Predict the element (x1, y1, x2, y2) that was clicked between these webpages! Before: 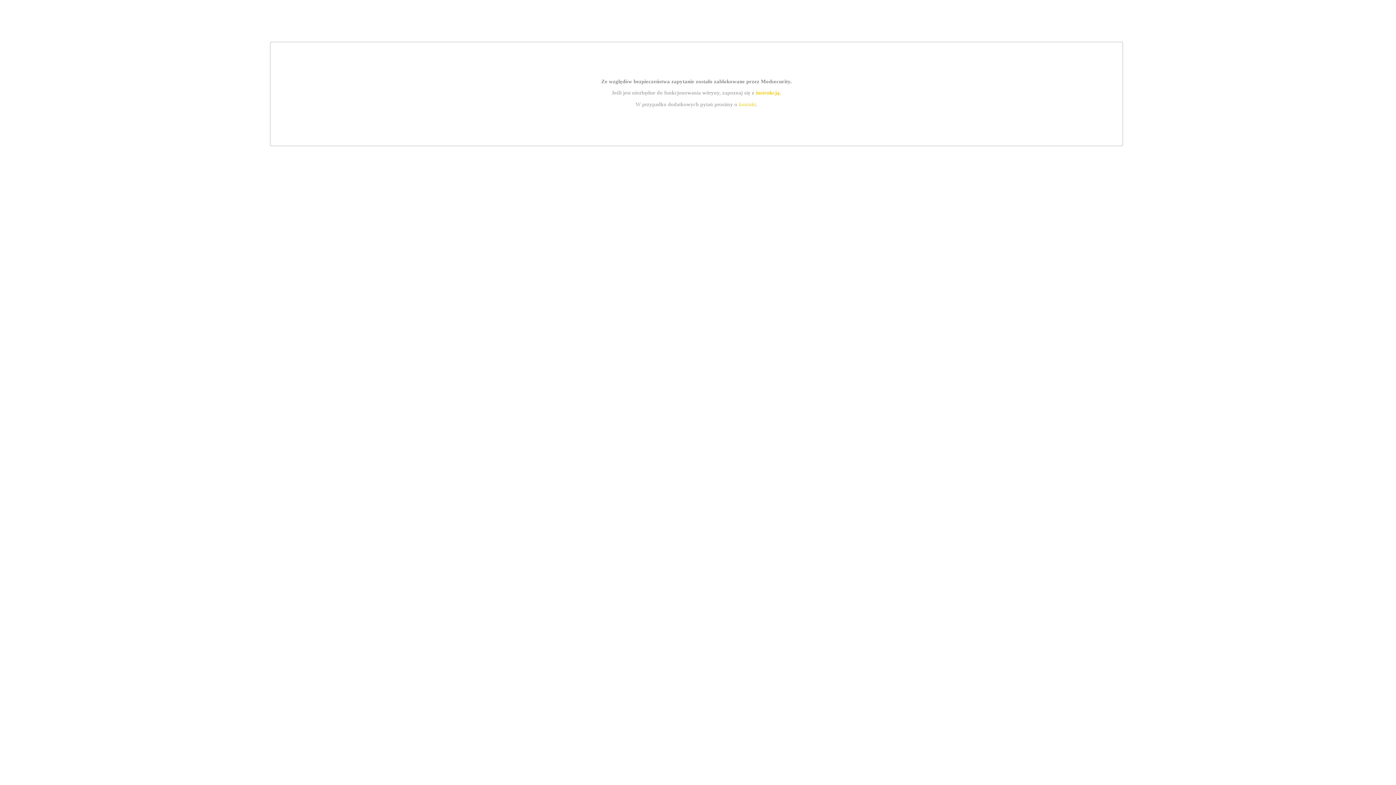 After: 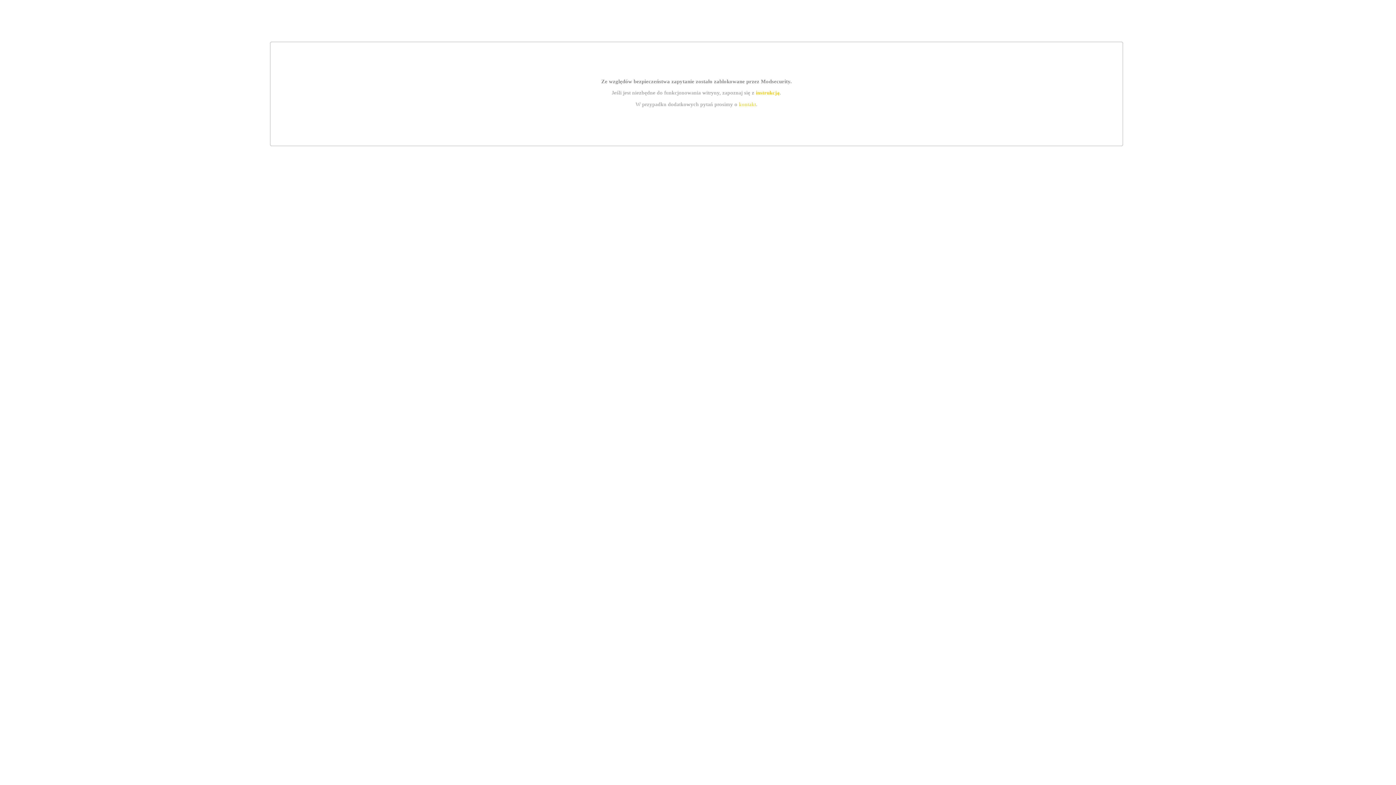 Action: bbox: (755, 89, 779, 95) label: instrukcją